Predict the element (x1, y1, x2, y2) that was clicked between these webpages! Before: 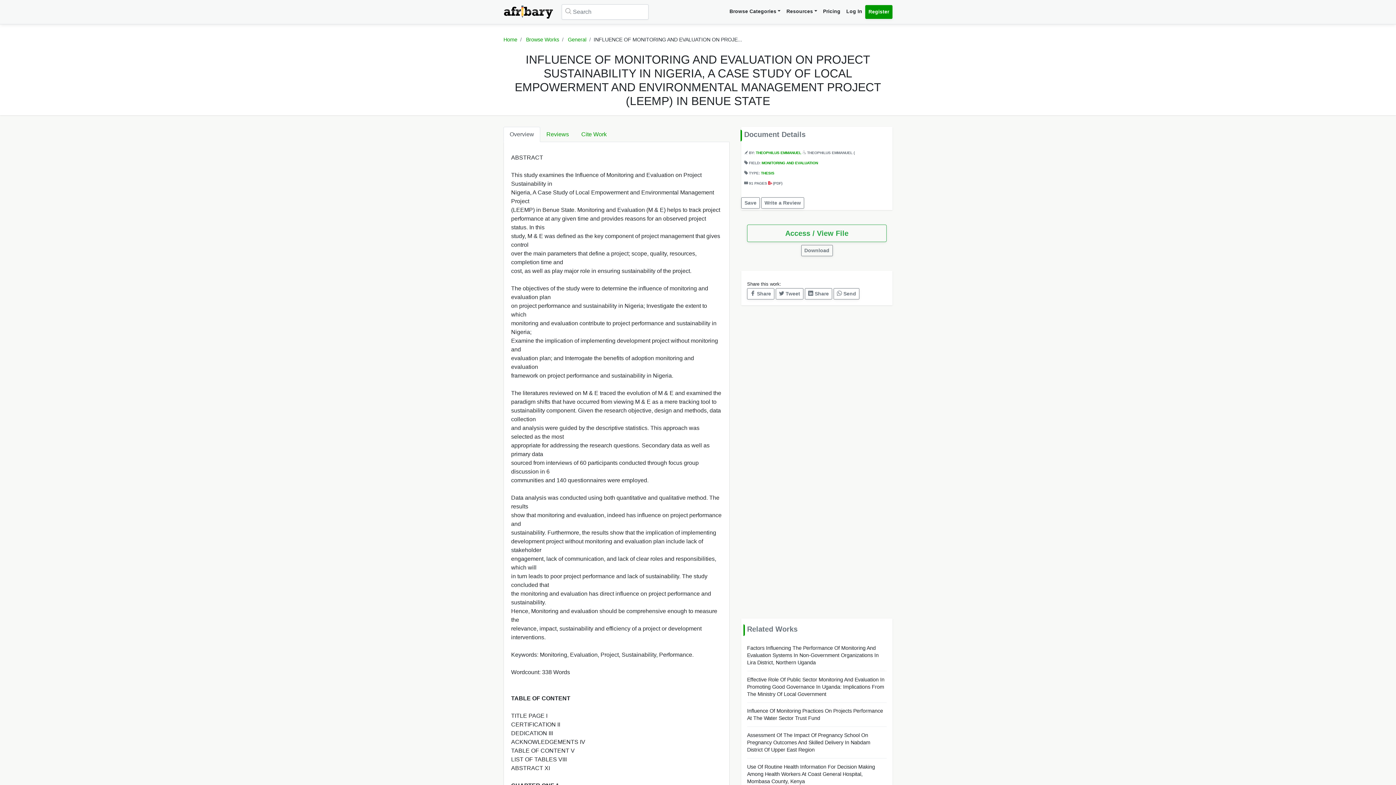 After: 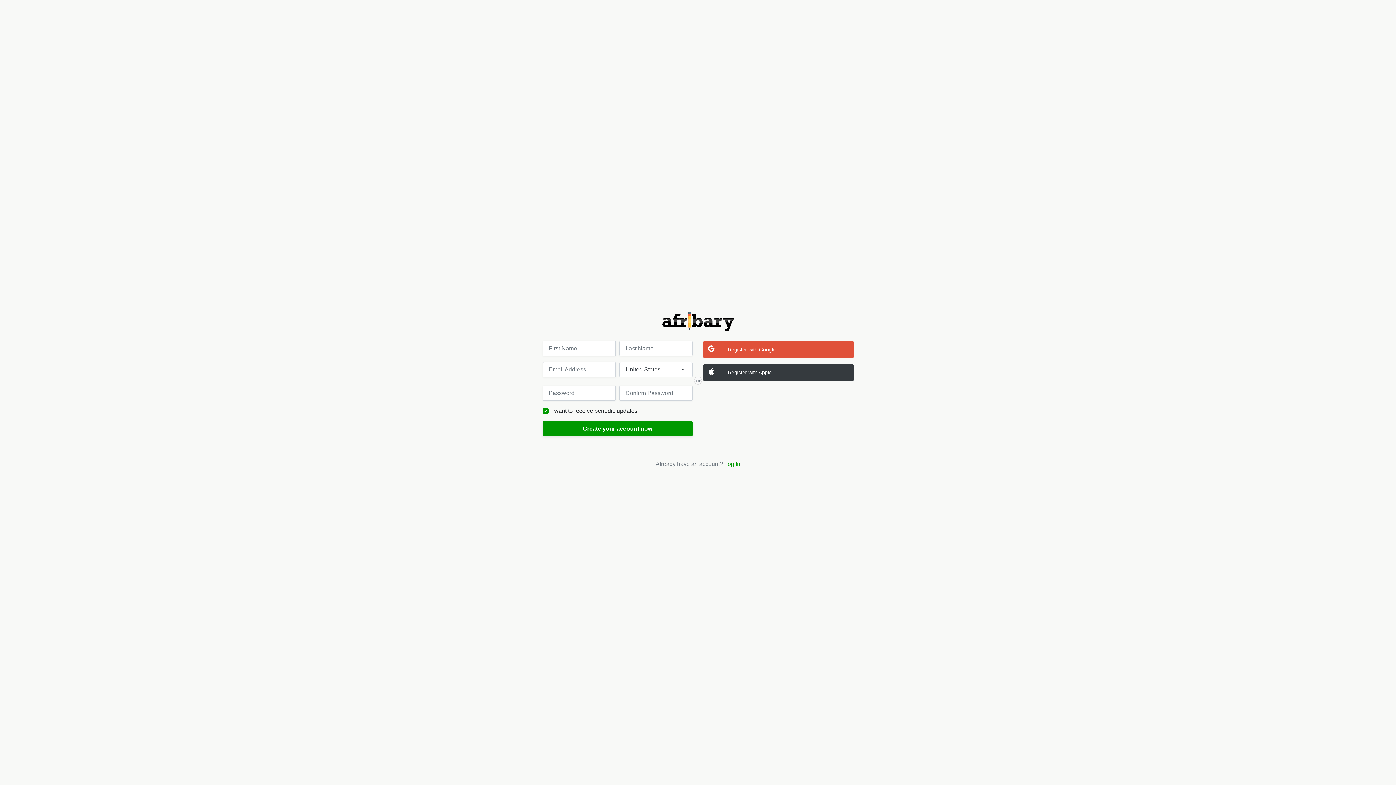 Action: label: Register bbox: (865, 5, 892, 18)